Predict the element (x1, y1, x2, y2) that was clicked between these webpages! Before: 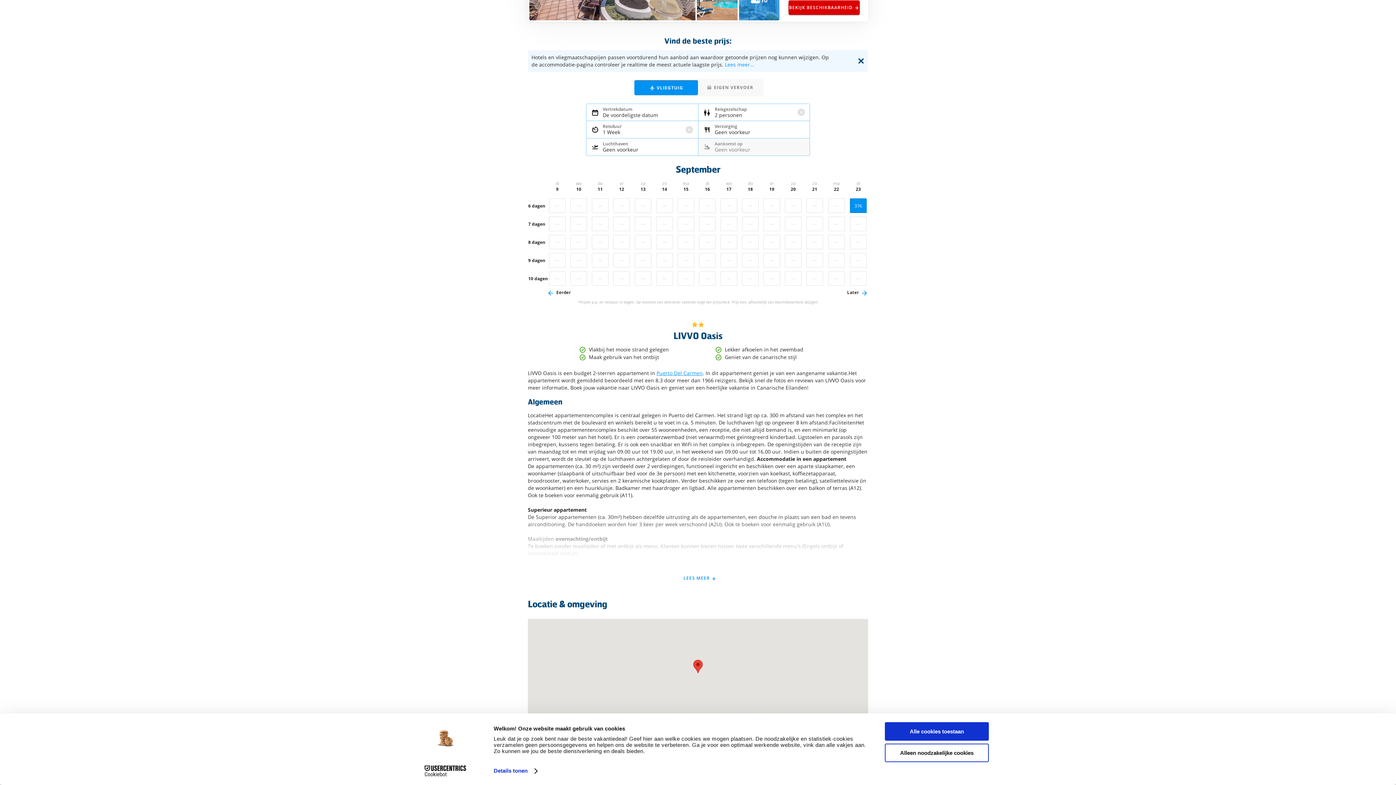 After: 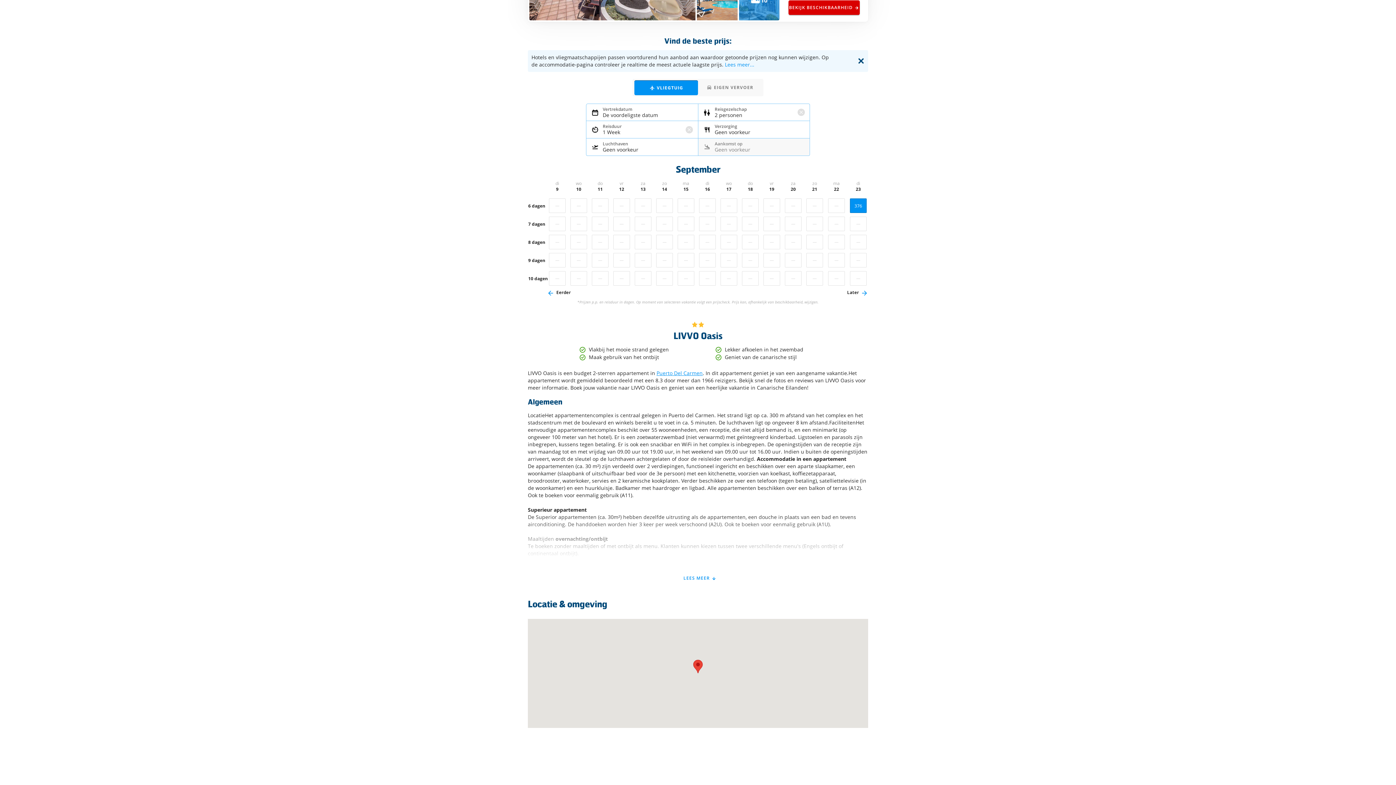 Action: bbox: (885, 722, 989, 741) label: Alle cookies toestaan